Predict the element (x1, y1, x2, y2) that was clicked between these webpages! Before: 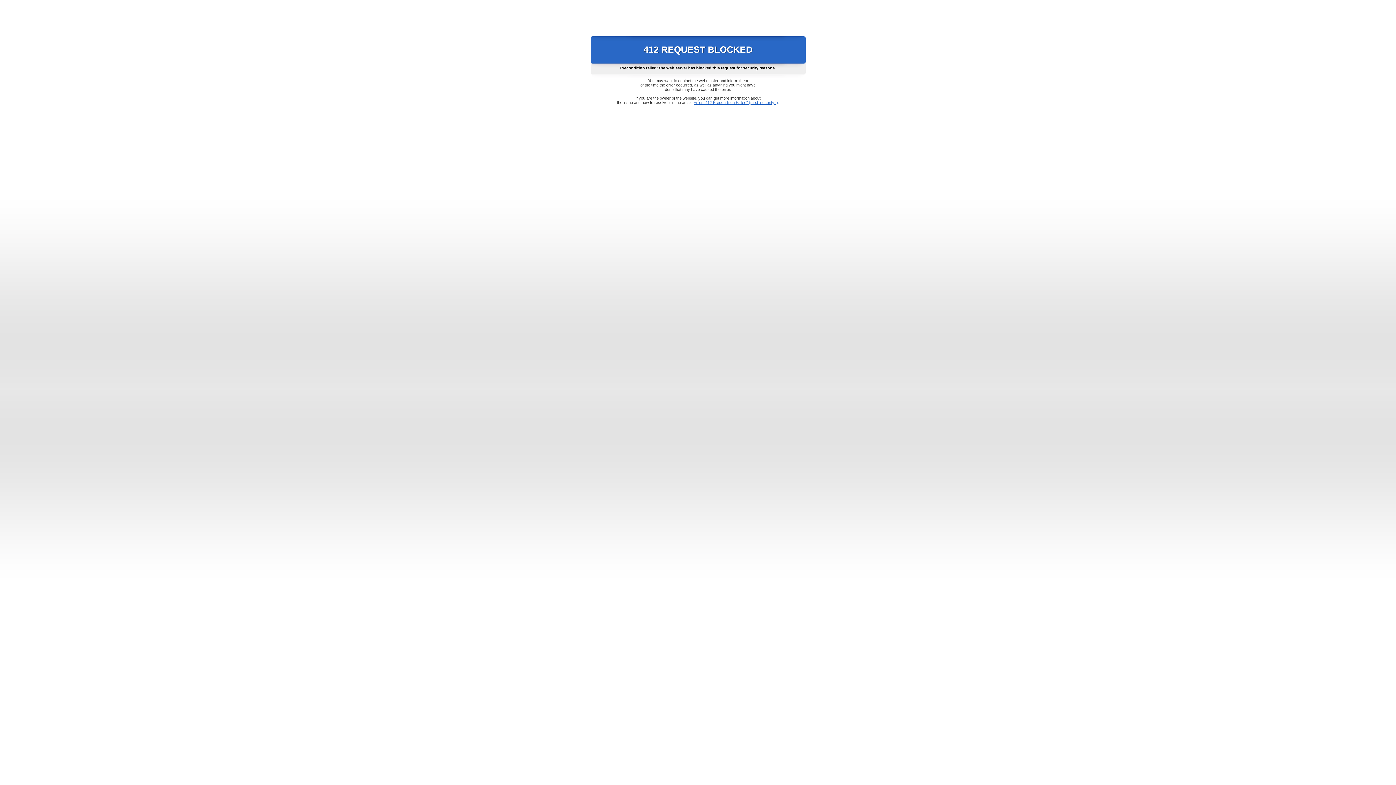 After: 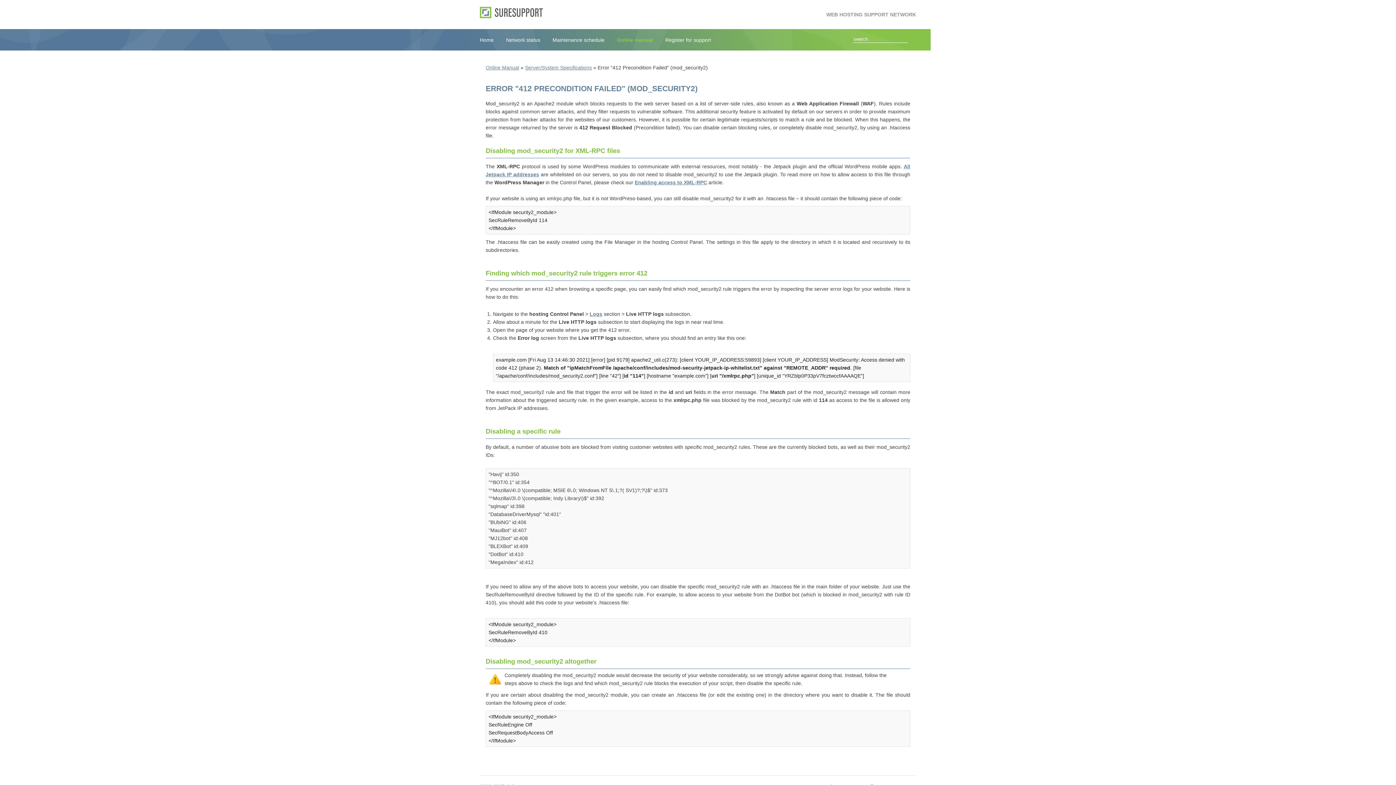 Action: label: Error "412 Precondition Failed" (mod_security2) bbox: (693, 100, 778, 104)